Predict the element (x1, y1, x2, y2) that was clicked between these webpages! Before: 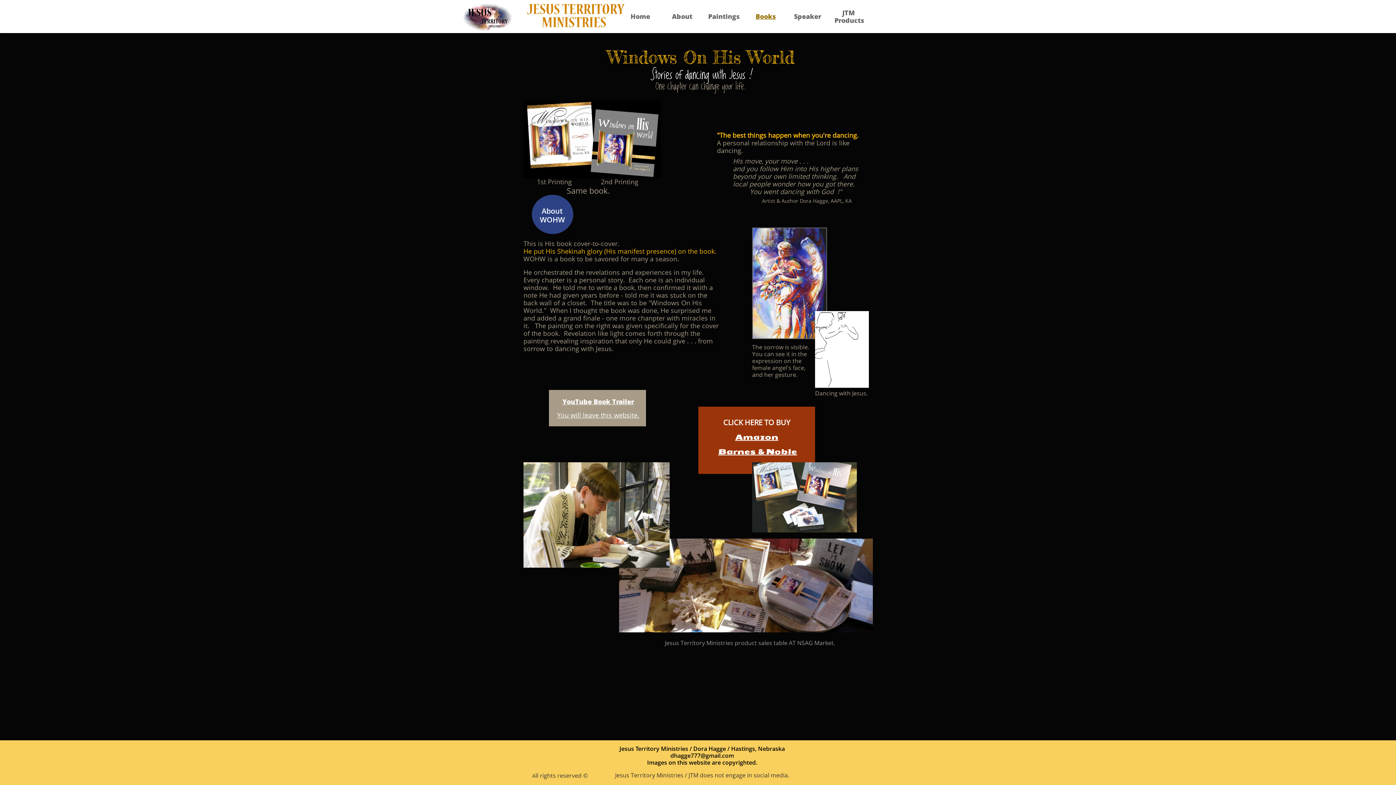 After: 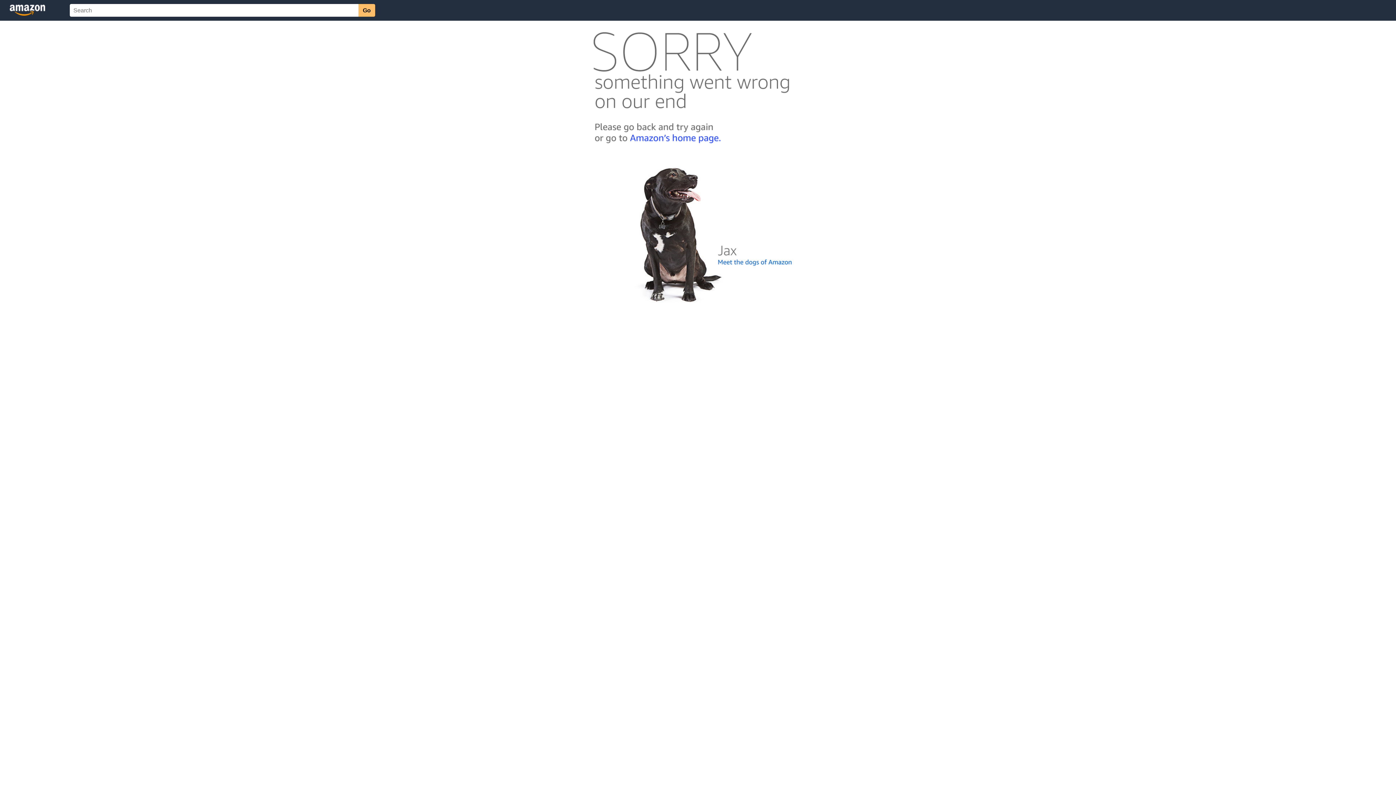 Action: label: Amazon bbox: (735, 434, 778, 441)